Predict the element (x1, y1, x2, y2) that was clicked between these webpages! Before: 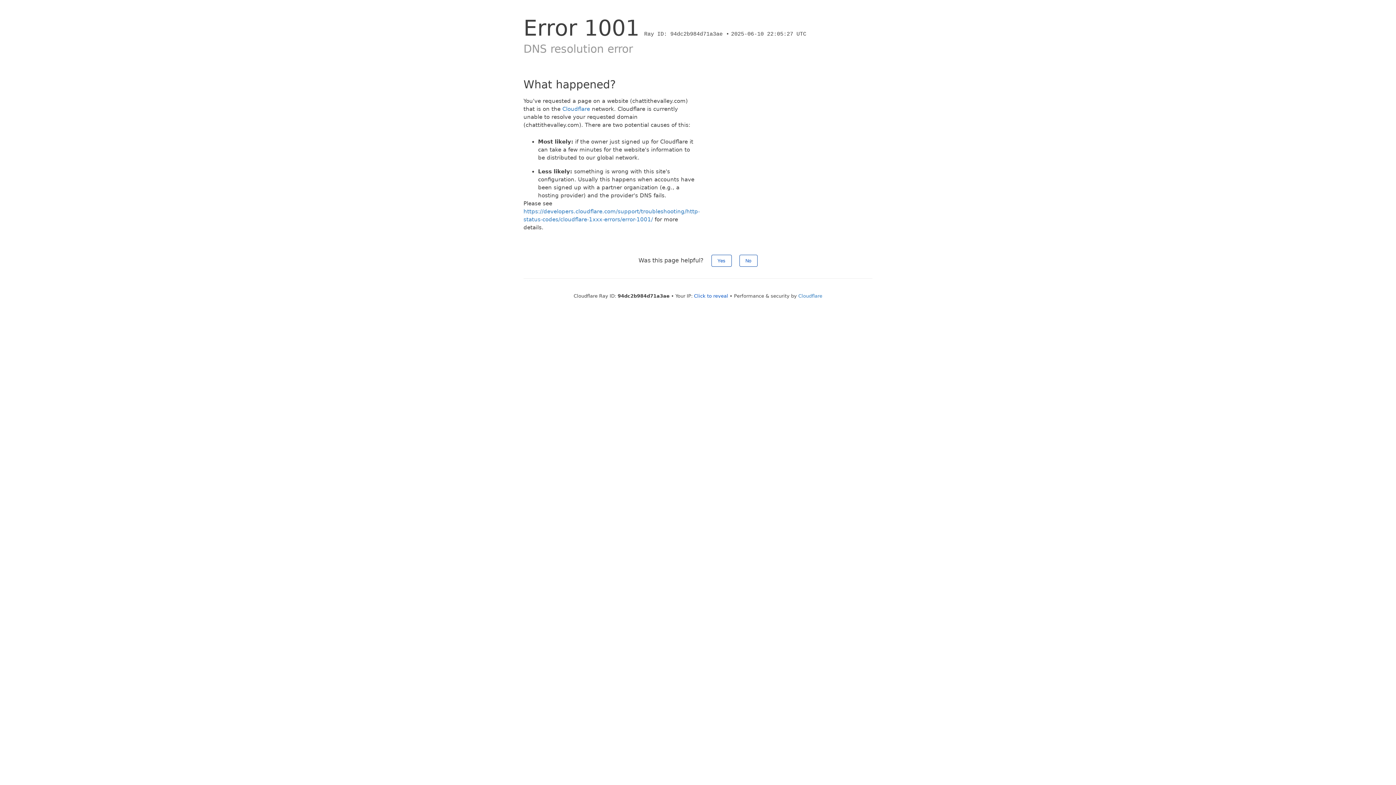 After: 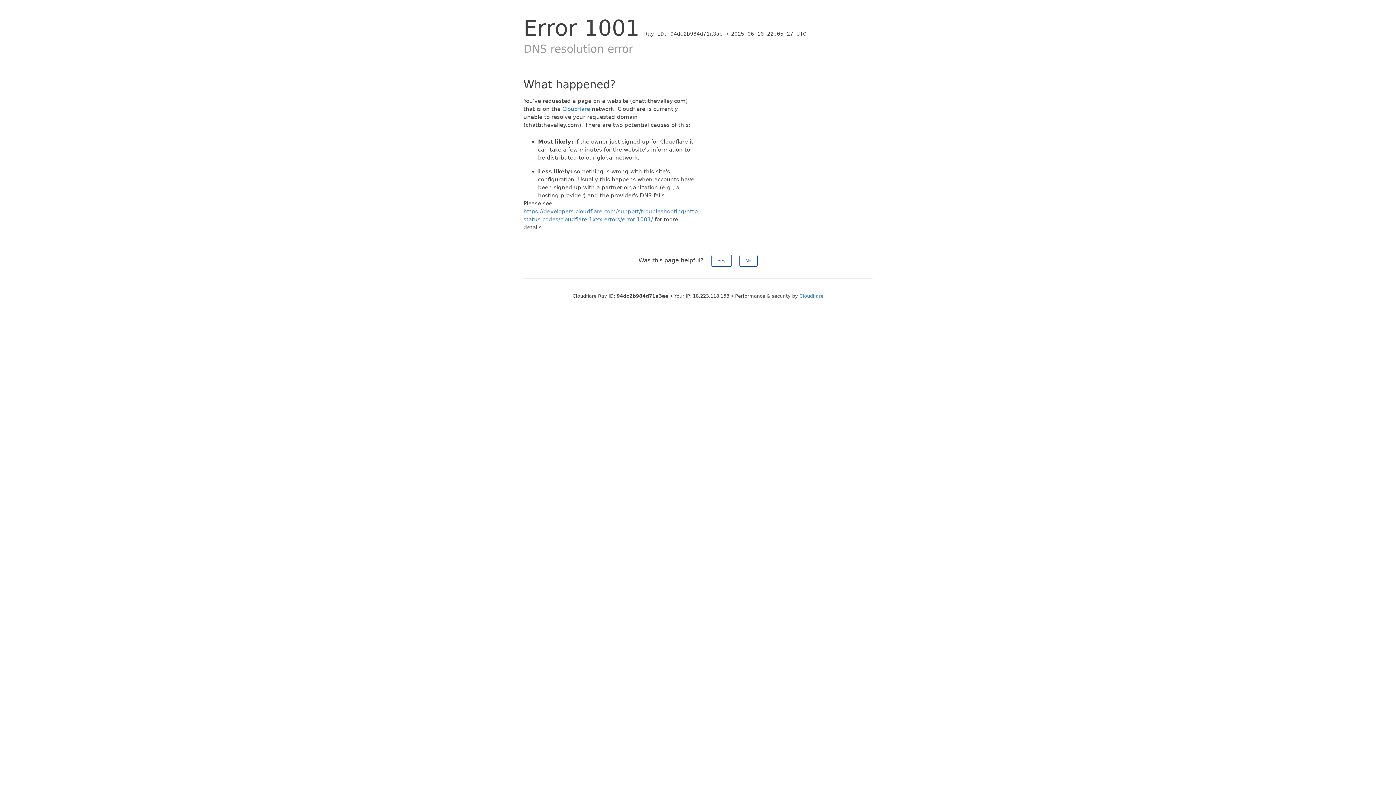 Action: label: Click to reveal bbox: (694, 293, 728, 298)